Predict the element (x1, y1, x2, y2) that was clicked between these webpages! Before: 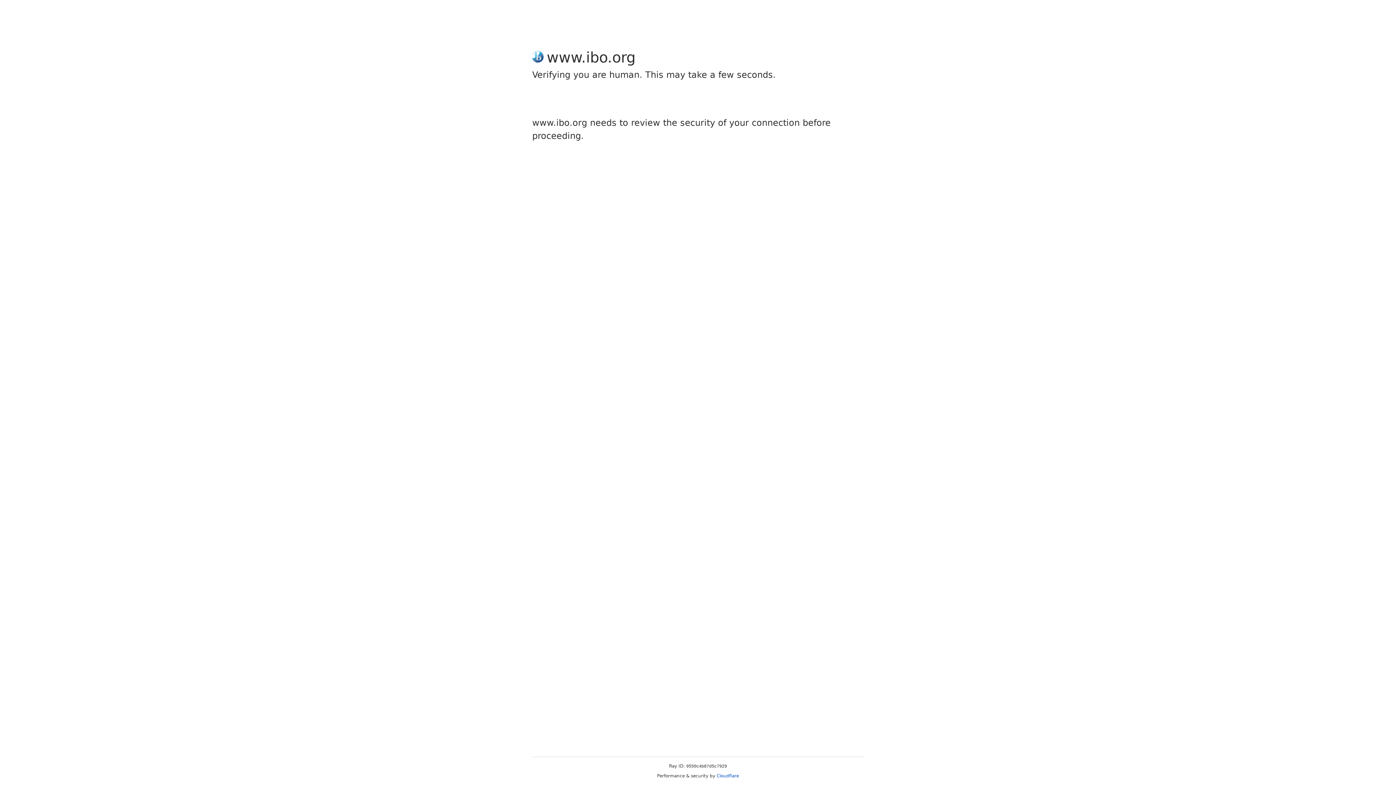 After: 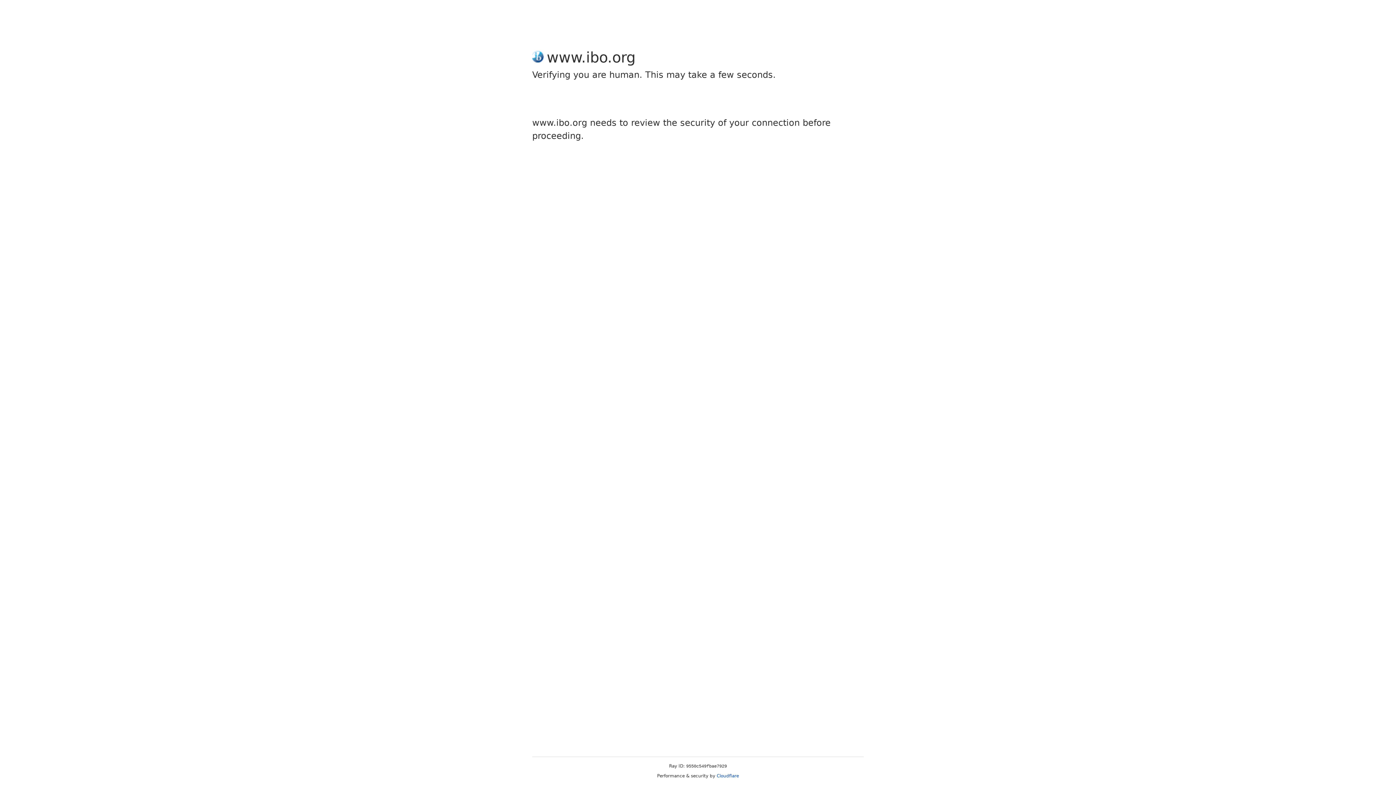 Action: label: Cloudflare bbox: (716, 773, 739, 778)